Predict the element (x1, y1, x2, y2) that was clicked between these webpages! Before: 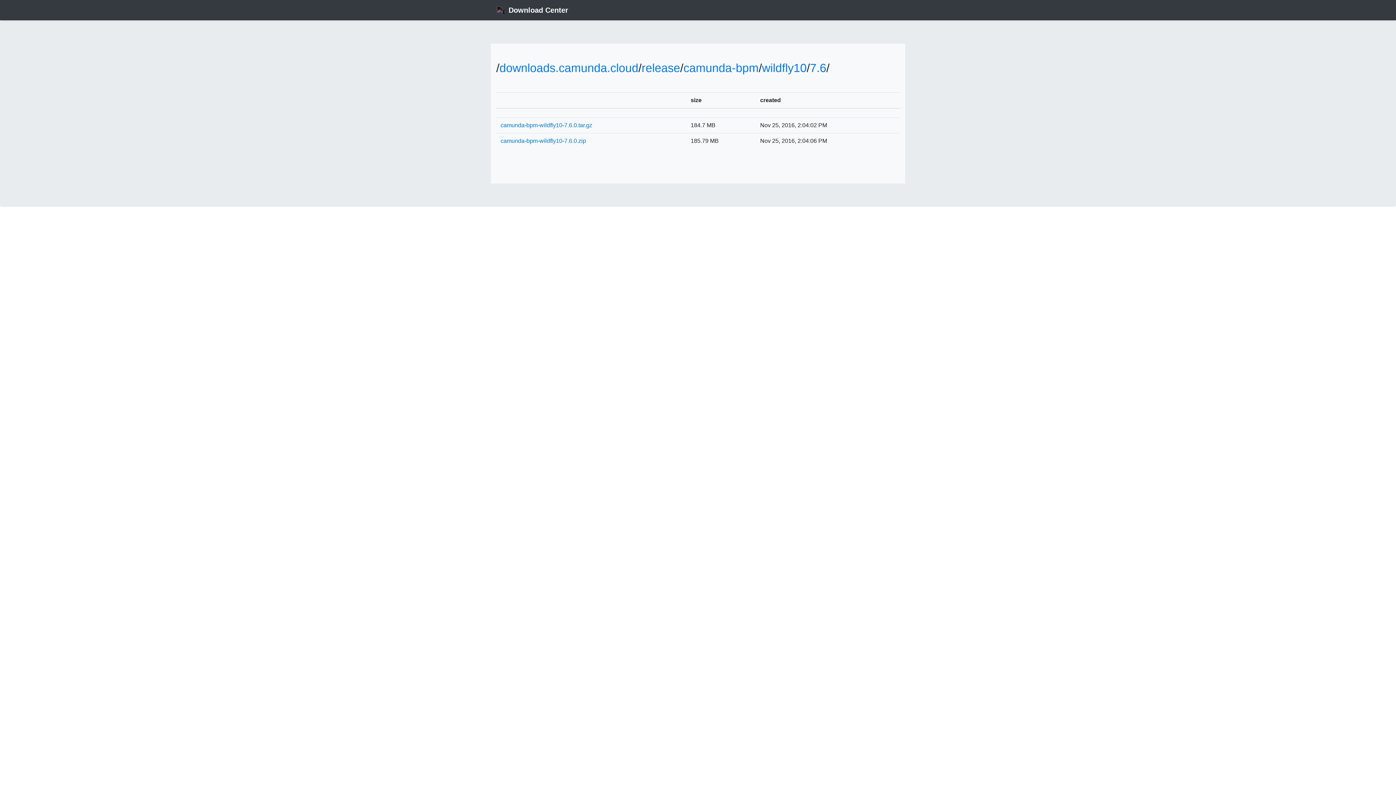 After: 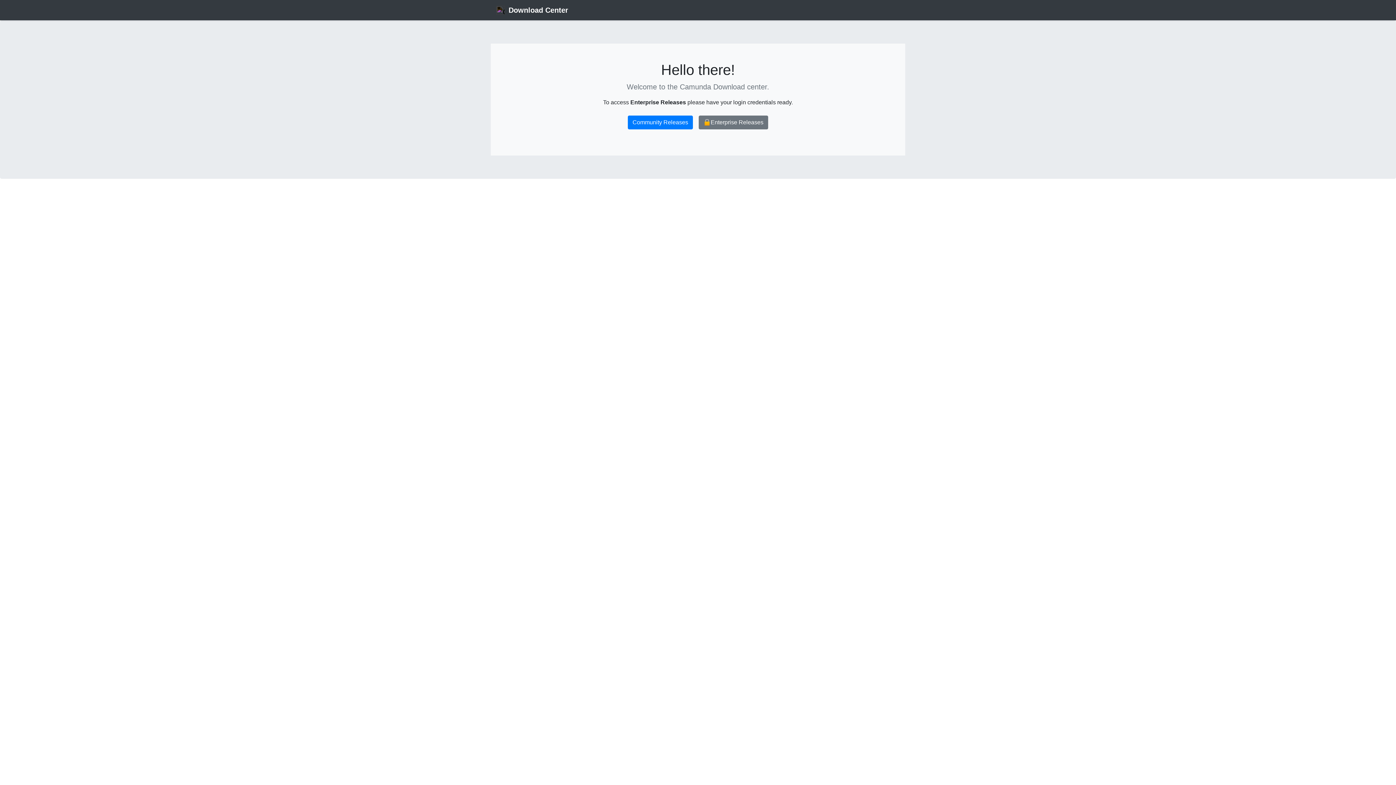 Action: bbox: (499, 61, 638, 74) label: downloads.camunda.cloud